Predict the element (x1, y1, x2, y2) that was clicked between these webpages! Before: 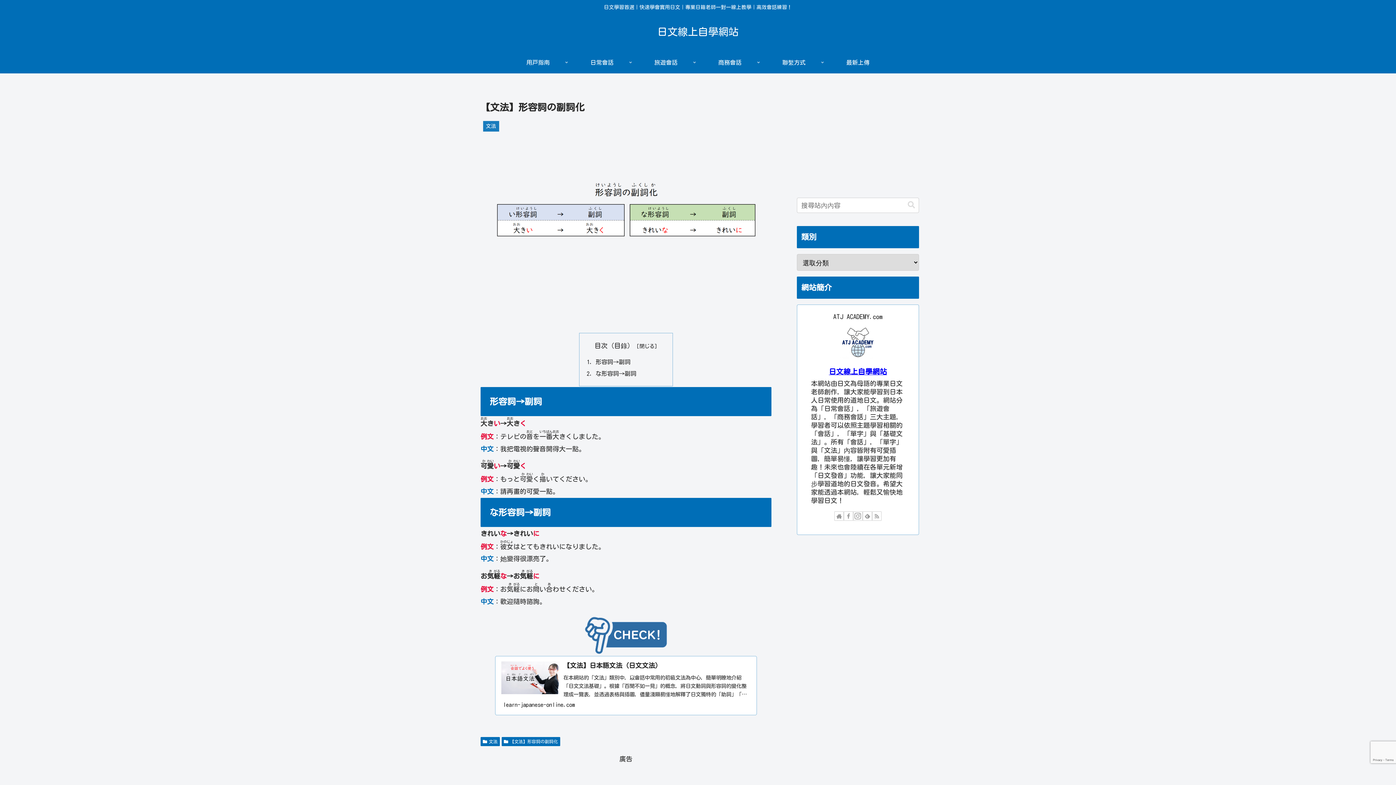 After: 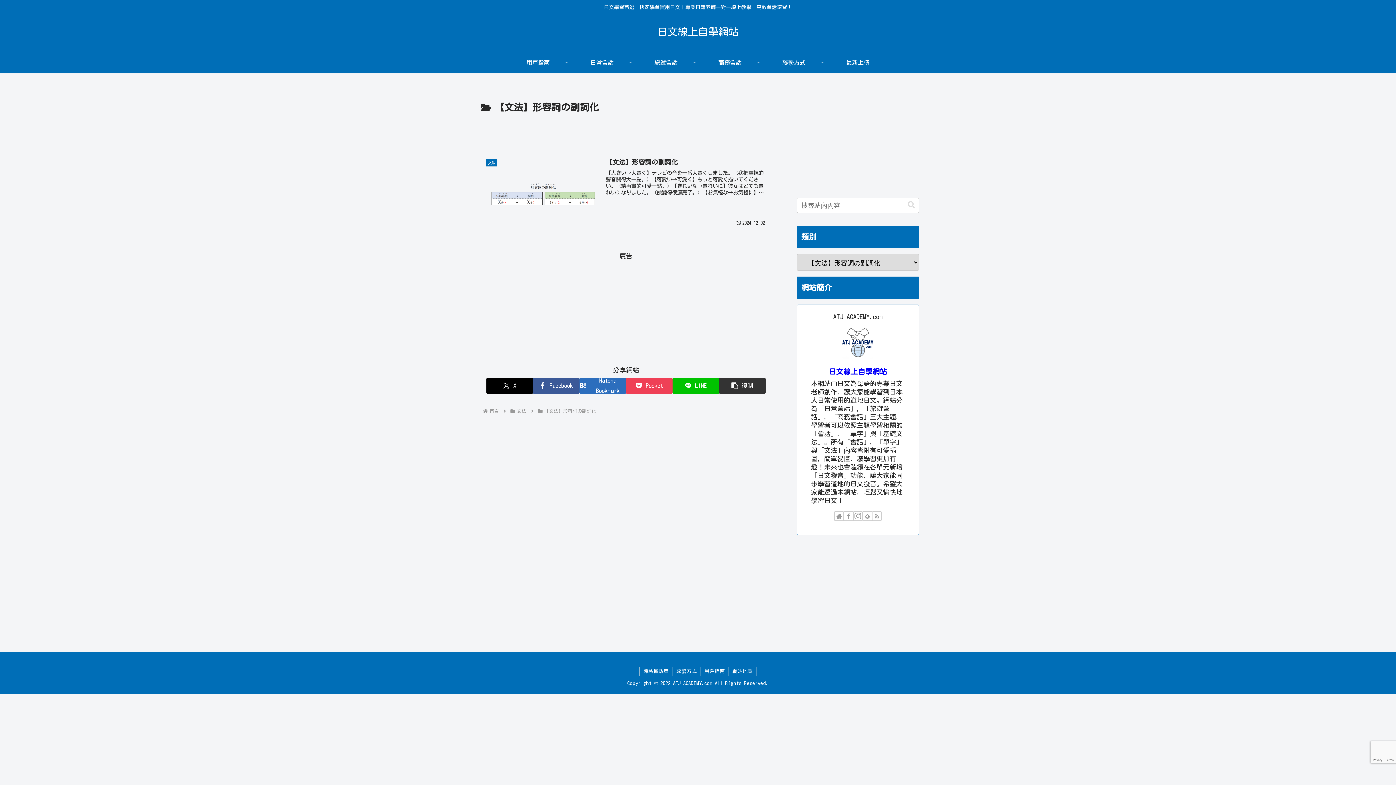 Action: bbox: (501, 737, 560, 746) label: 【文法】形容詞の副詞化